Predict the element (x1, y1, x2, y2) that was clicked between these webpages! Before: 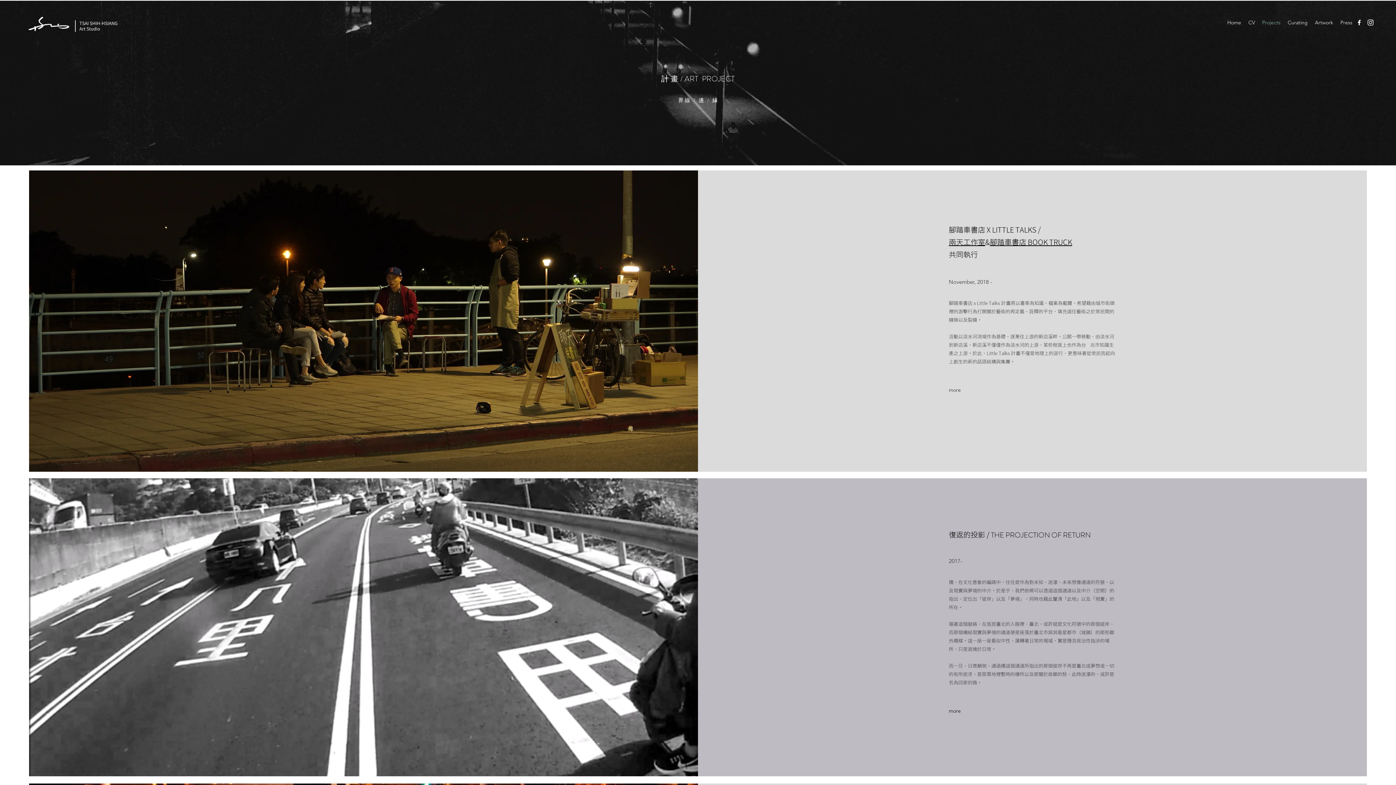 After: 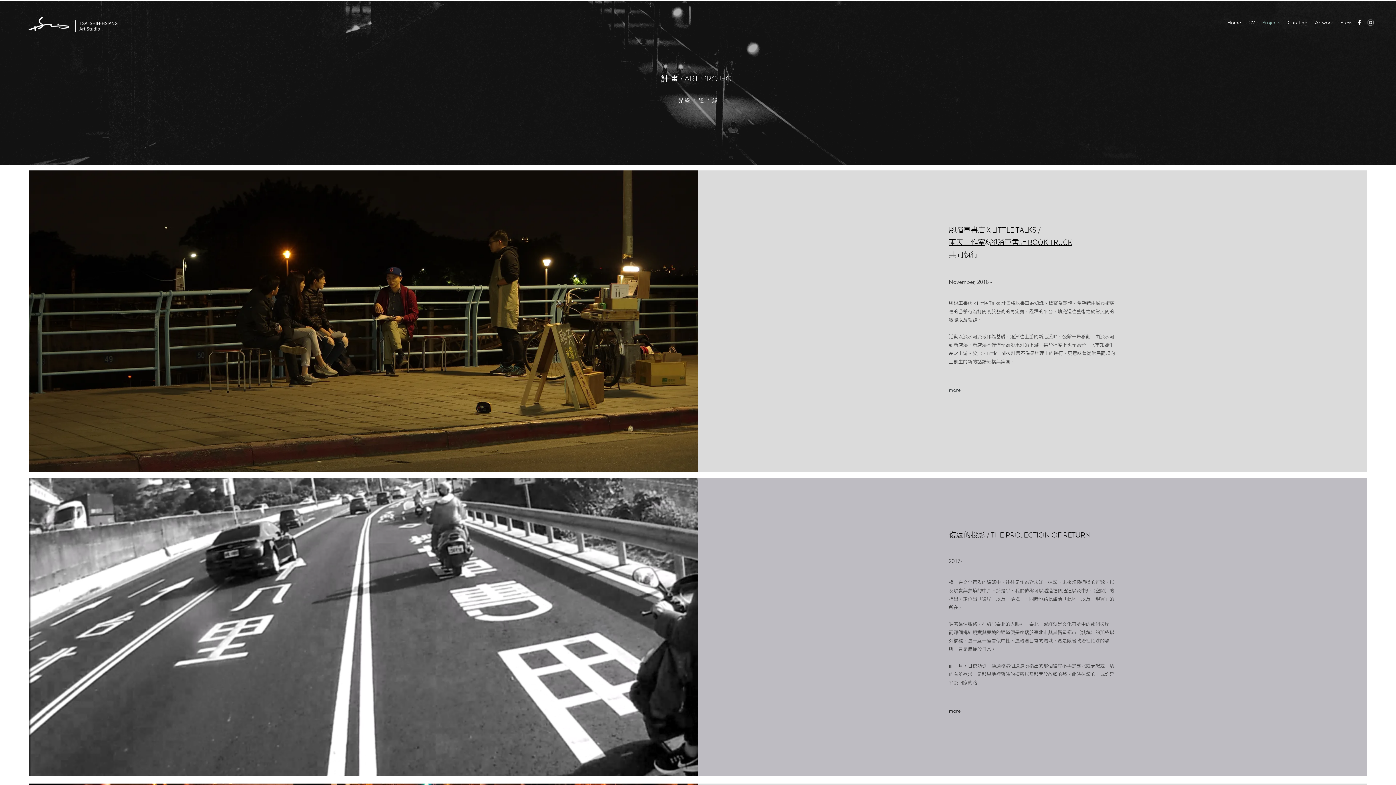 Action: bbox: (949, 238, 985, 245) label: 兩天工作室